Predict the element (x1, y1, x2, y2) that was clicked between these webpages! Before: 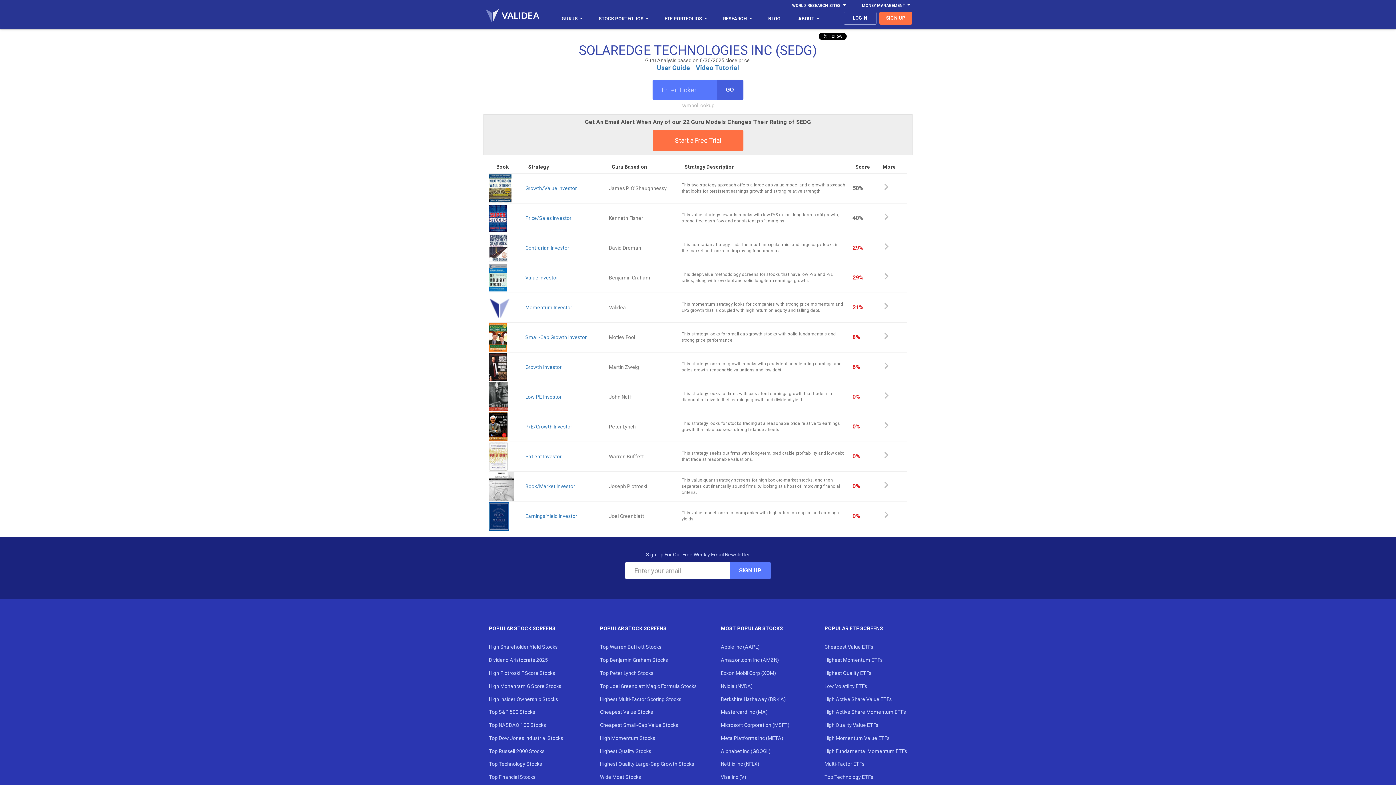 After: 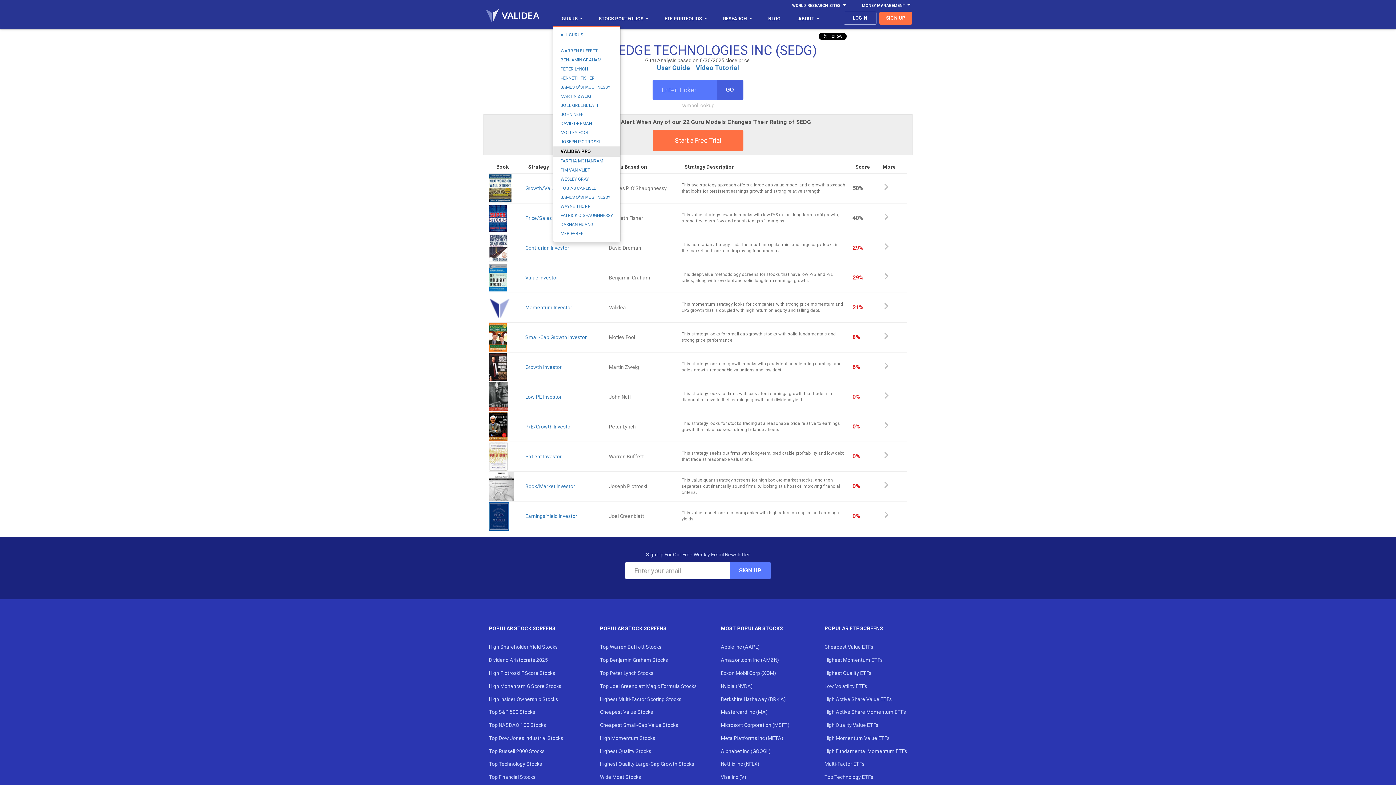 Action: label: GURUS bbox: (553, 11, 590, 26)